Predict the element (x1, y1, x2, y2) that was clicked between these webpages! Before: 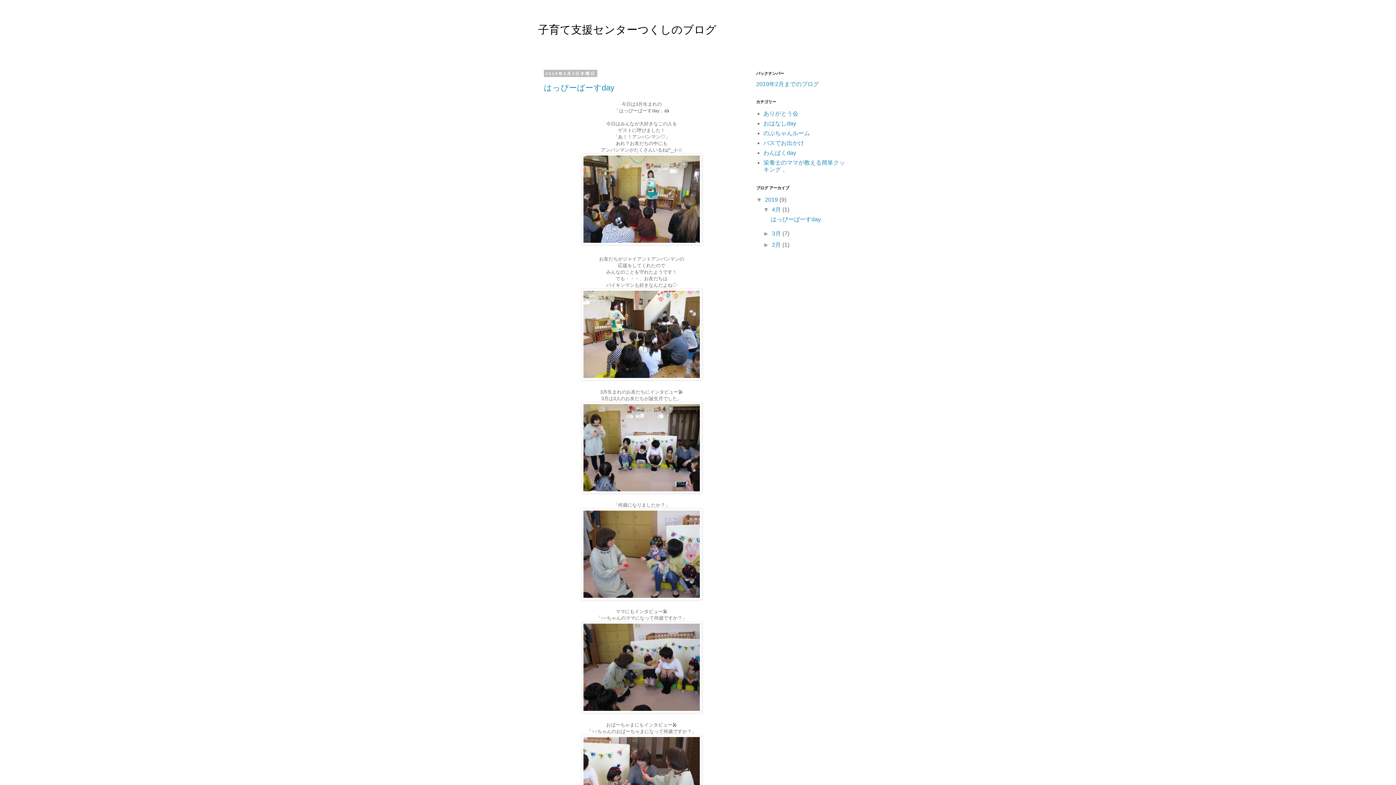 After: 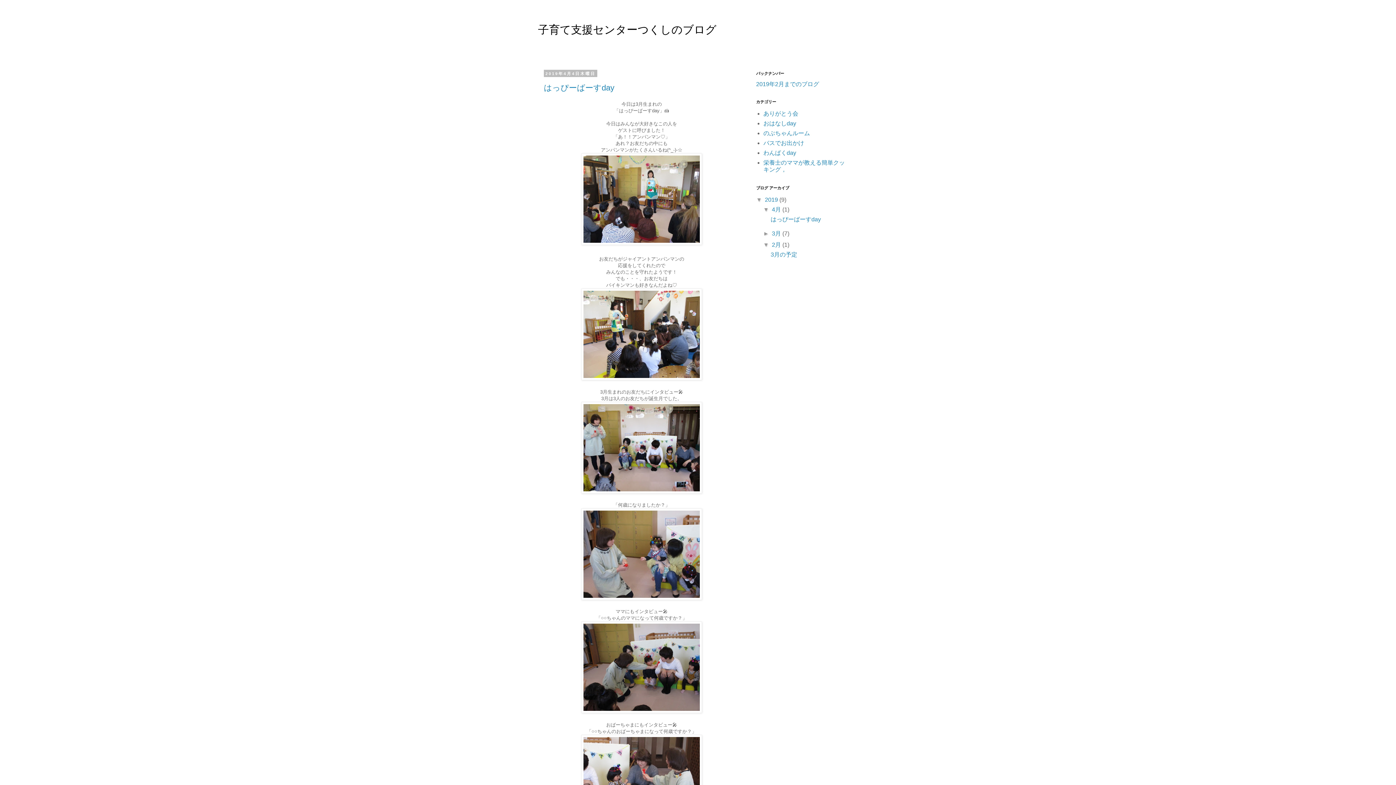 Action: bbox: (763, 241, 772, 248) label: ►  